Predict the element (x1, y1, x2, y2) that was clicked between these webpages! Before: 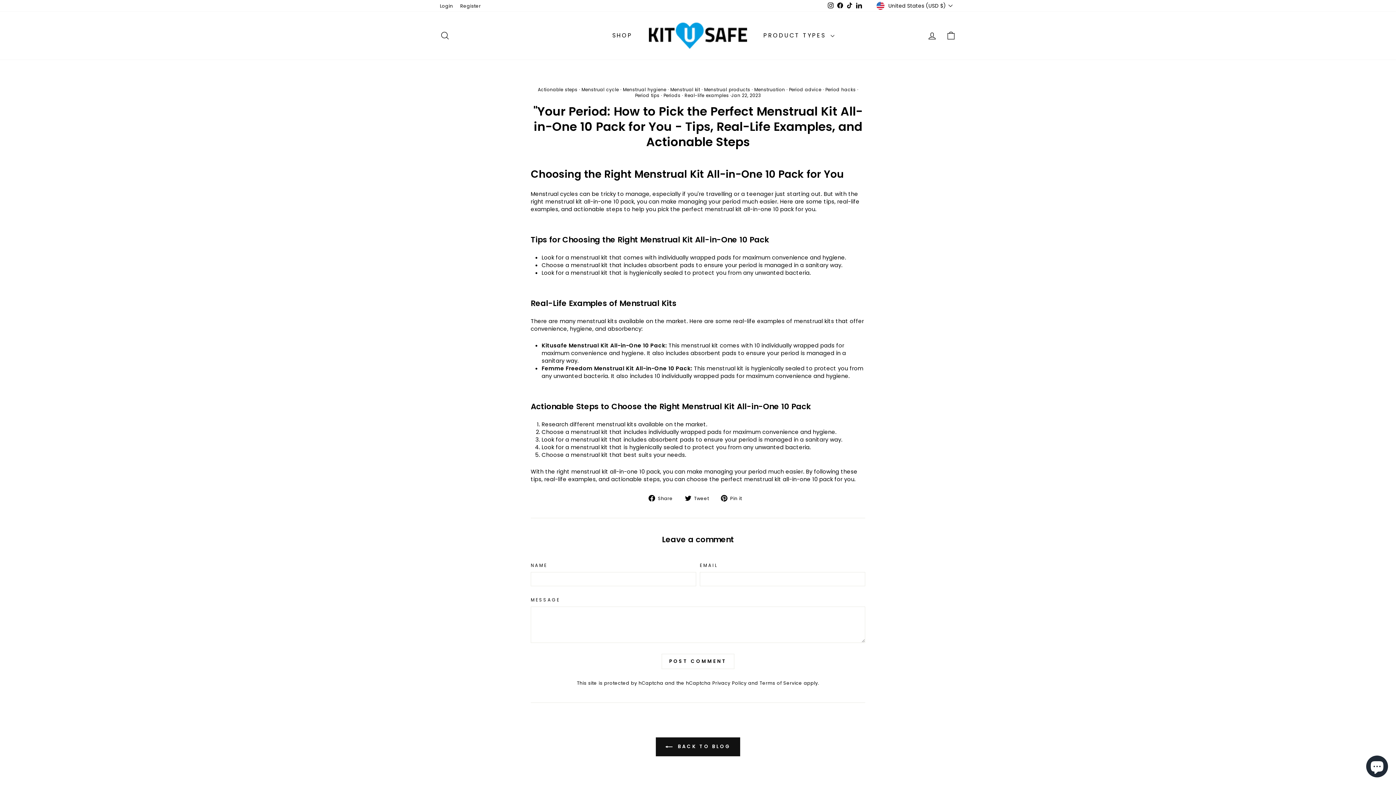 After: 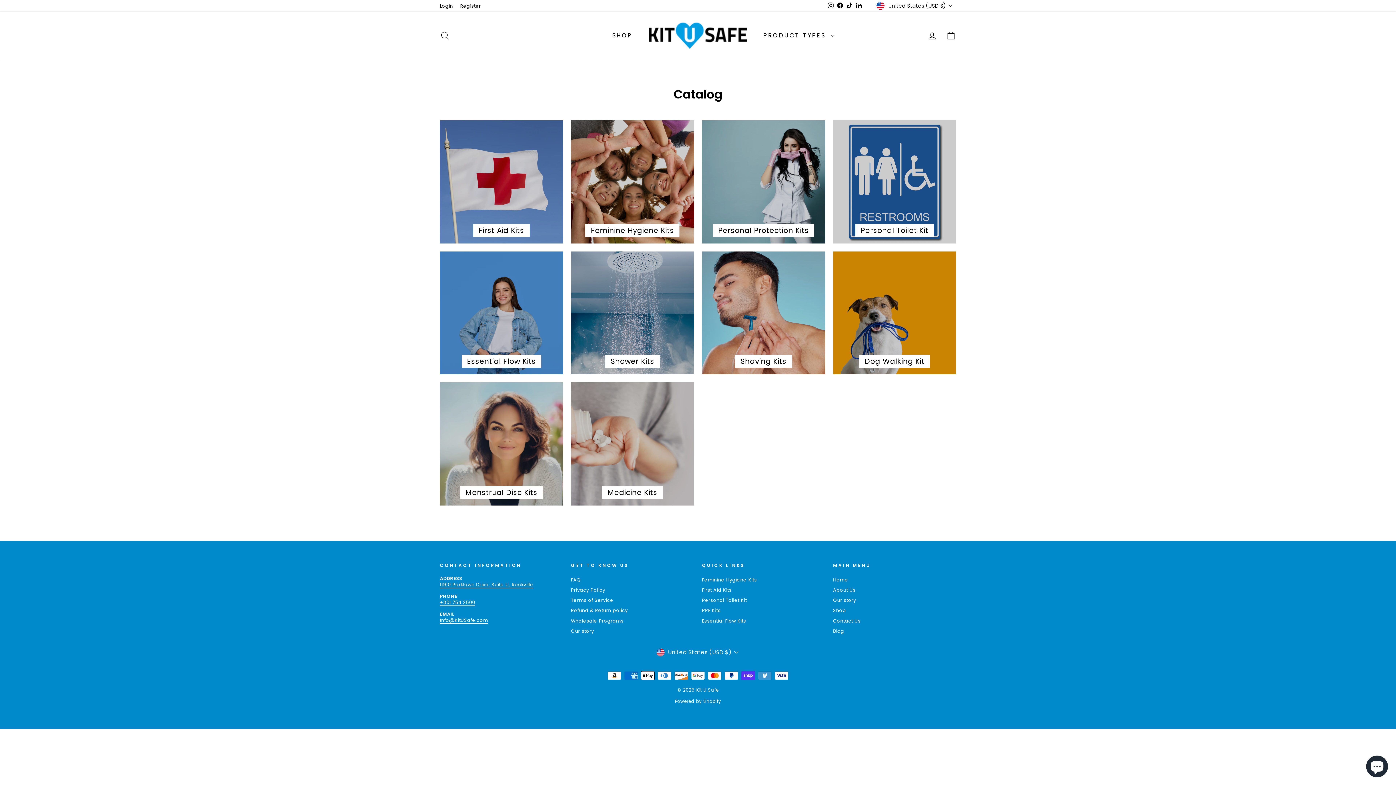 Action: label: SHOP bbox: (606, 28, 638, 42)